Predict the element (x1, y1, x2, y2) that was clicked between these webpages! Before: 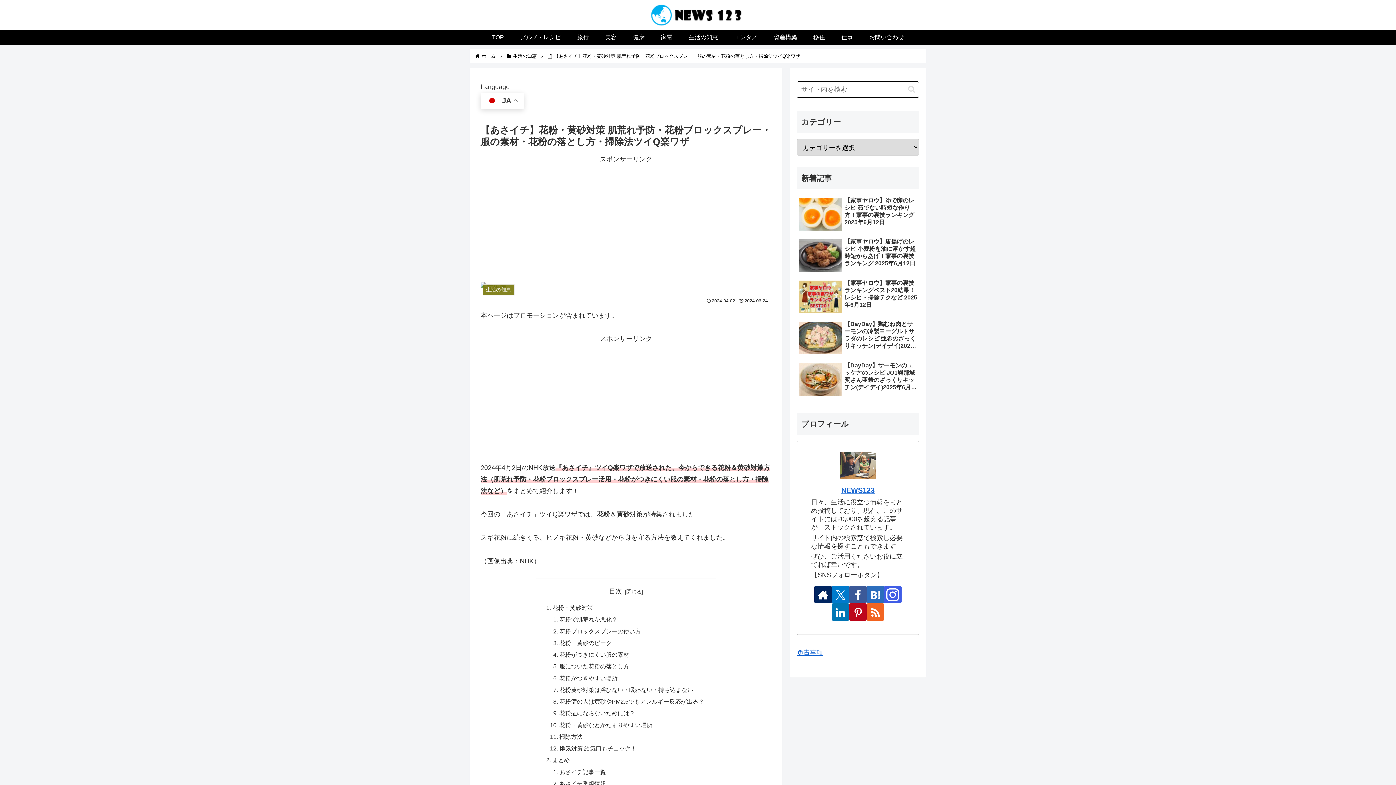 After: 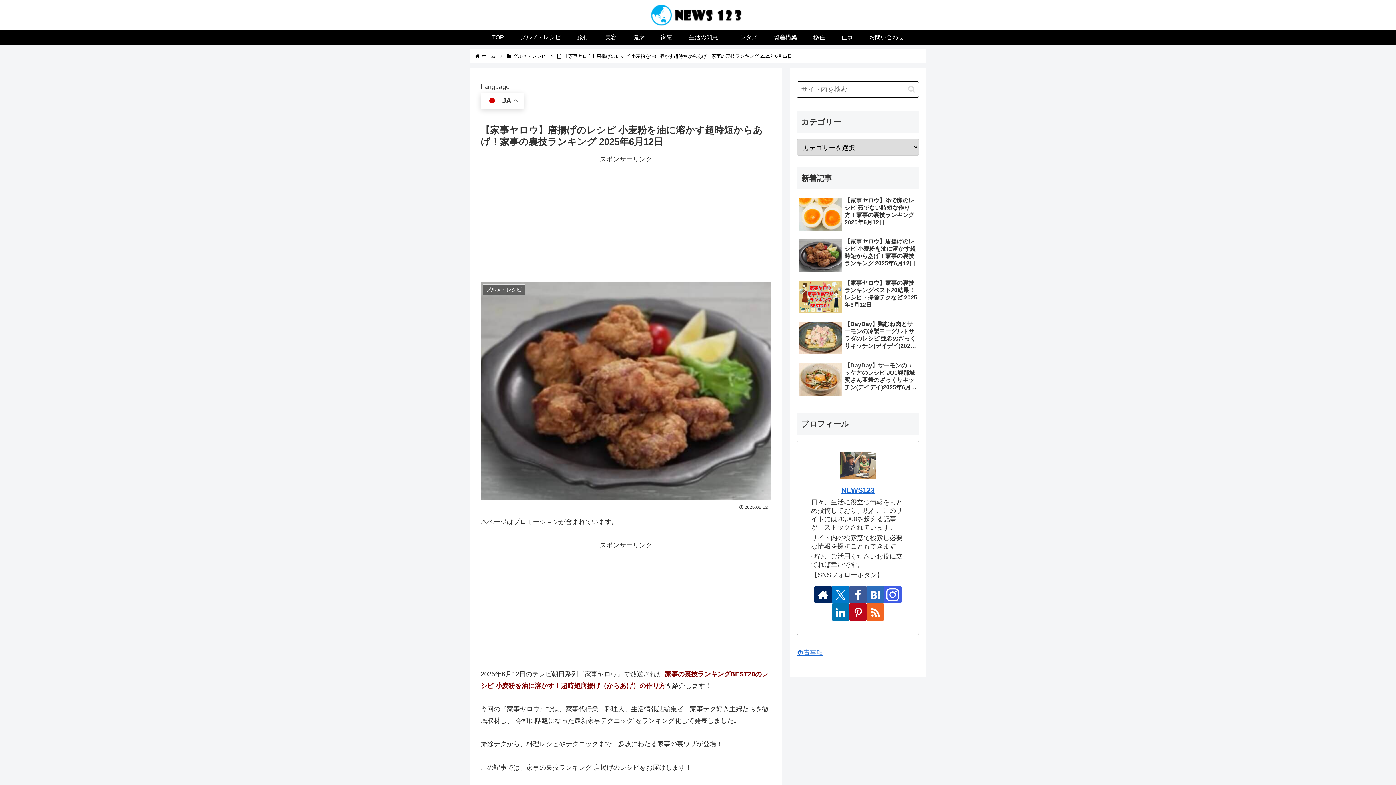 Action: label: 【家事ヤロウ】唐揚げのレシピ 小麦粉を油に溶かす超時短からあげ！家事の裏技ランキング 2025年6月12日 bbox: (797, 236, 919, 276)